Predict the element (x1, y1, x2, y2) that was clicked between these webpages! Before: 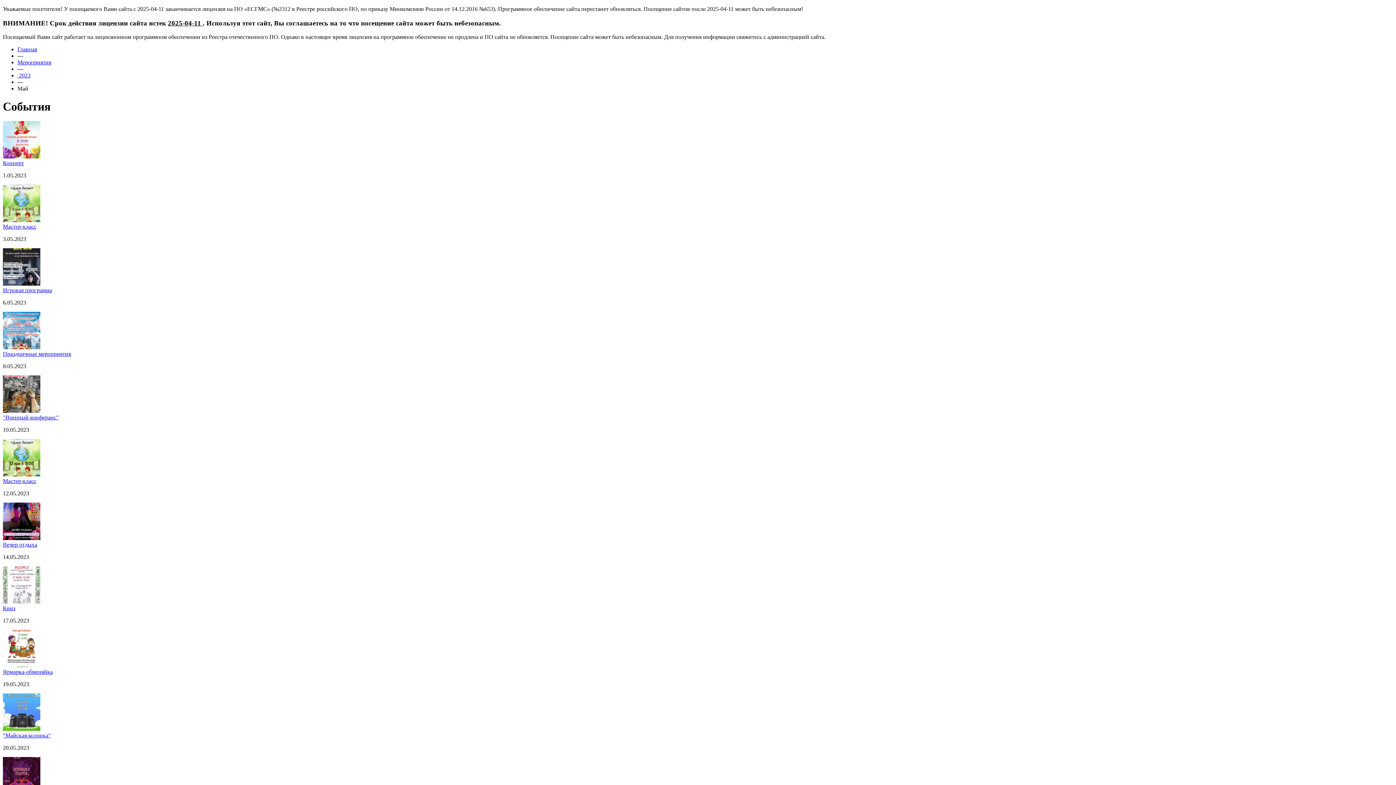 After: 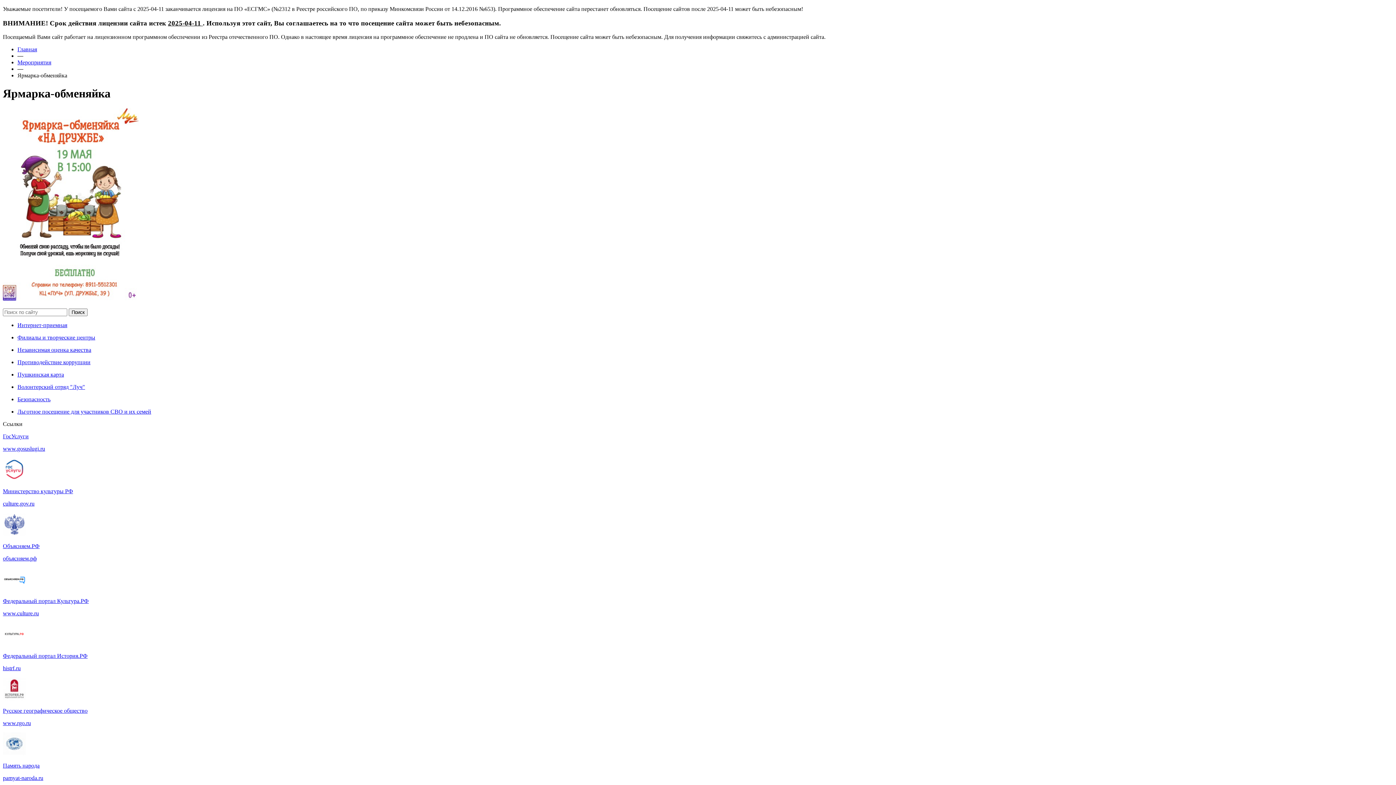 Action: bbox: (2, 669, 52, 675) label: Ярмарка-обменяйка